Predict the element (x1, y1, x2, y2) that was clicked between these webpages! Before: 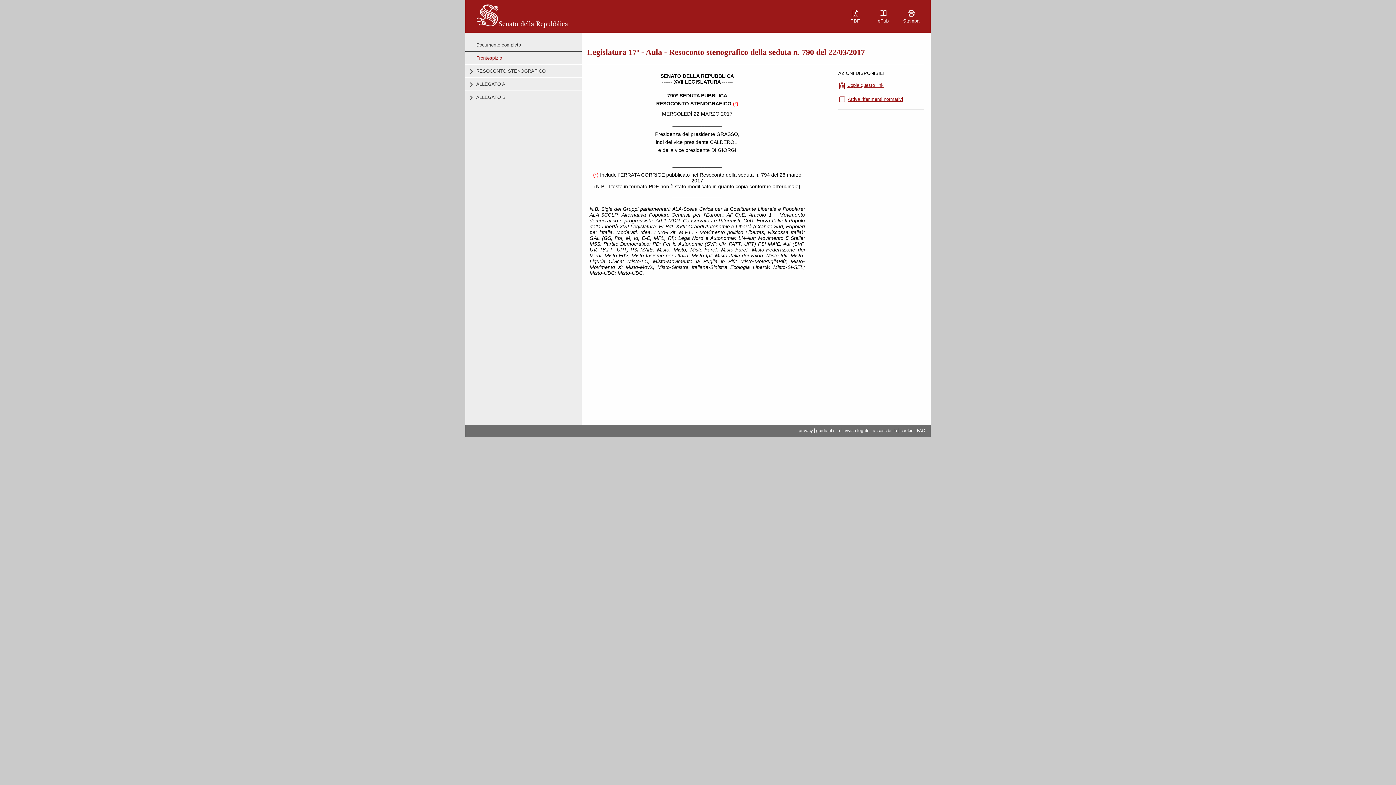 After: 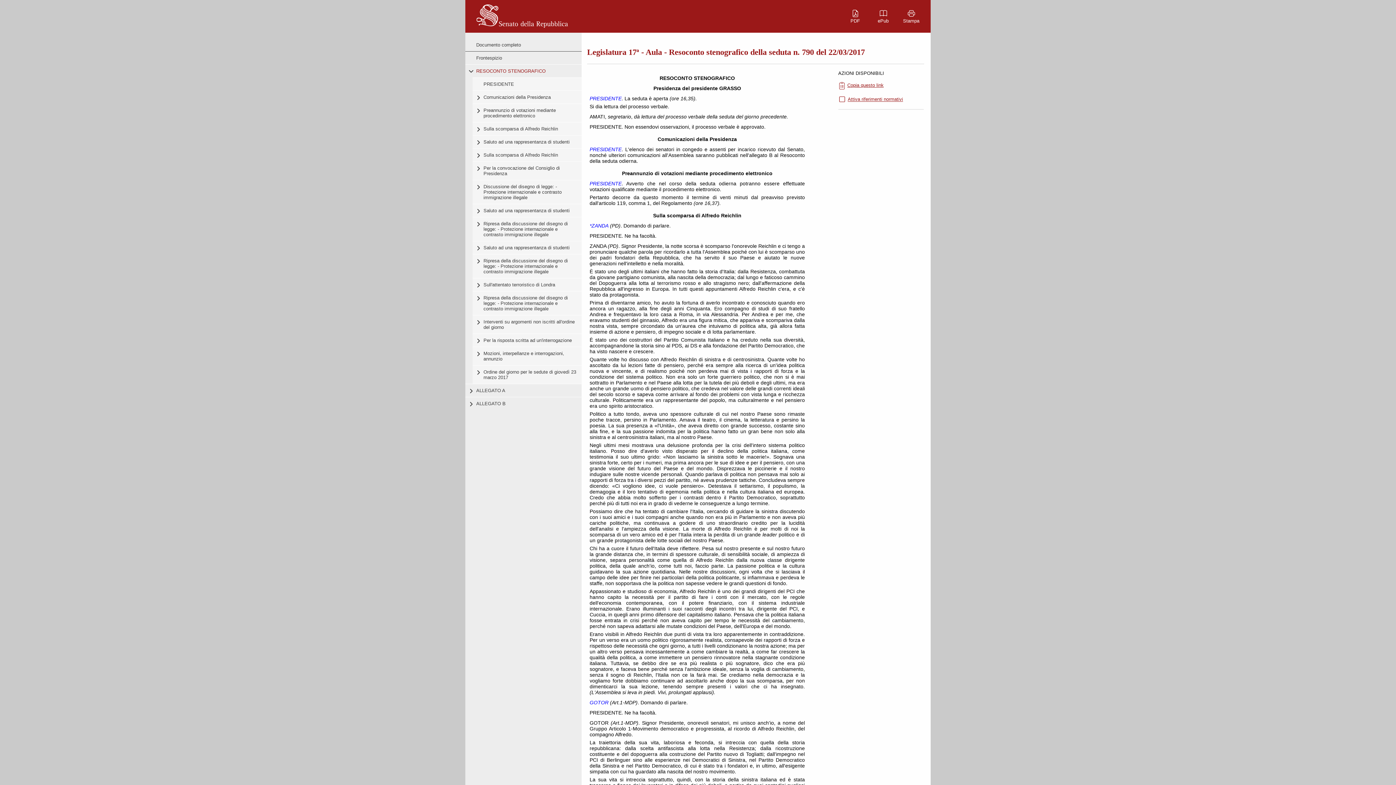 Action: label: RESOCONTO STENOGRAFICO bbox: (472, 64, 581, 77)